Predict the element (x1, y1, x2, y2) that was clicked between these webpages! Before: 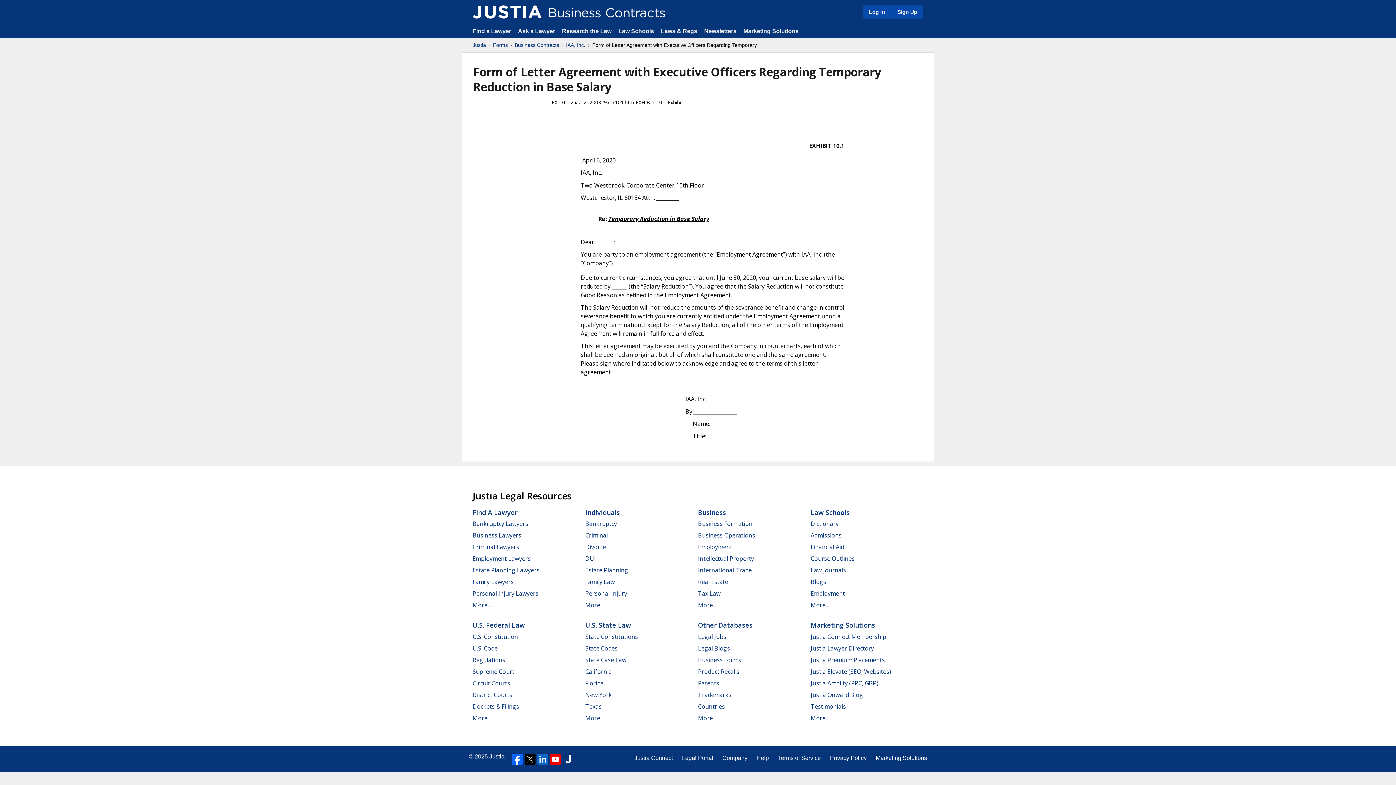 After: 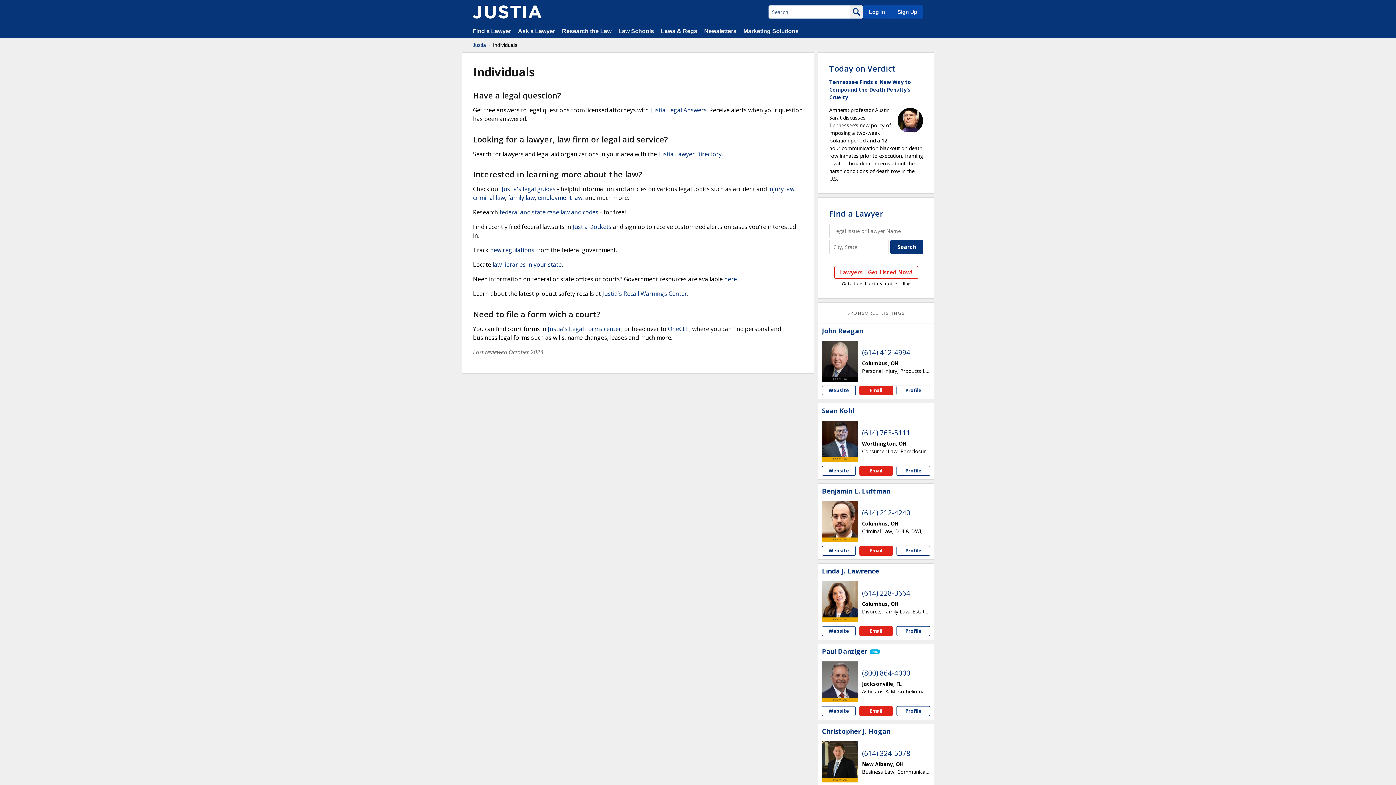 Action: label: Individuals bbox: (585, 508, 620, 517)